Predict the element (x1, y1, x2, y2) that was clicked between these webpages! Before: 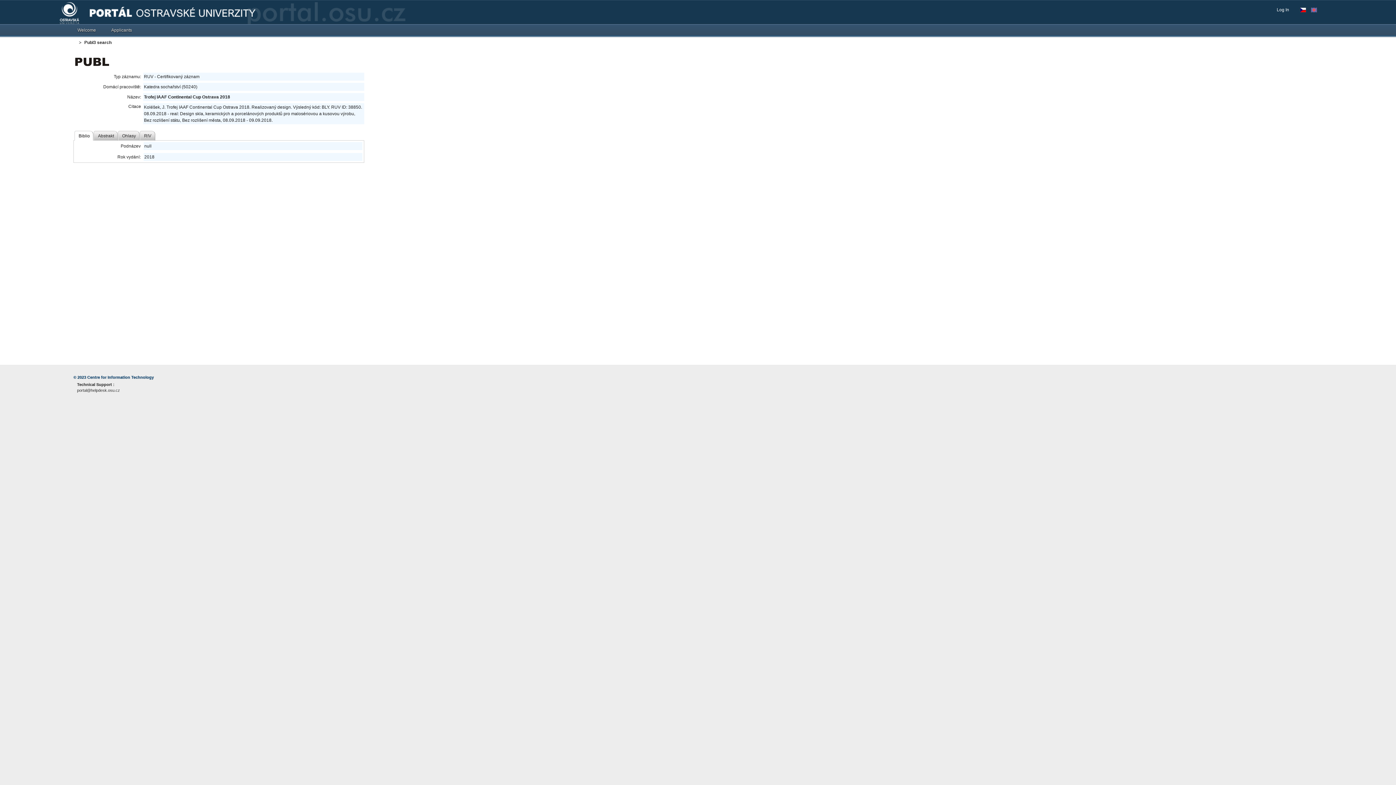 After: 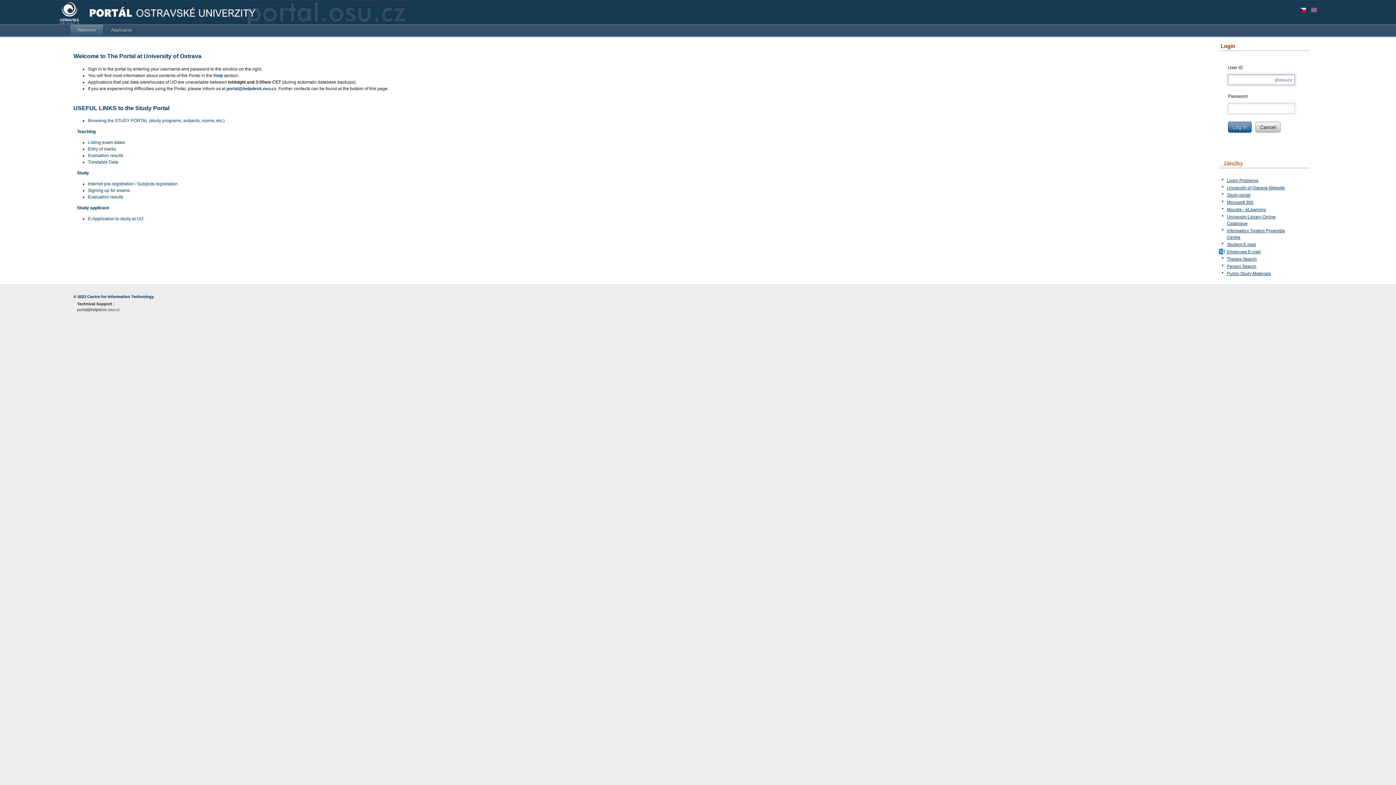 Action: label: Welcome bbox: (69, 24, 103, 35)